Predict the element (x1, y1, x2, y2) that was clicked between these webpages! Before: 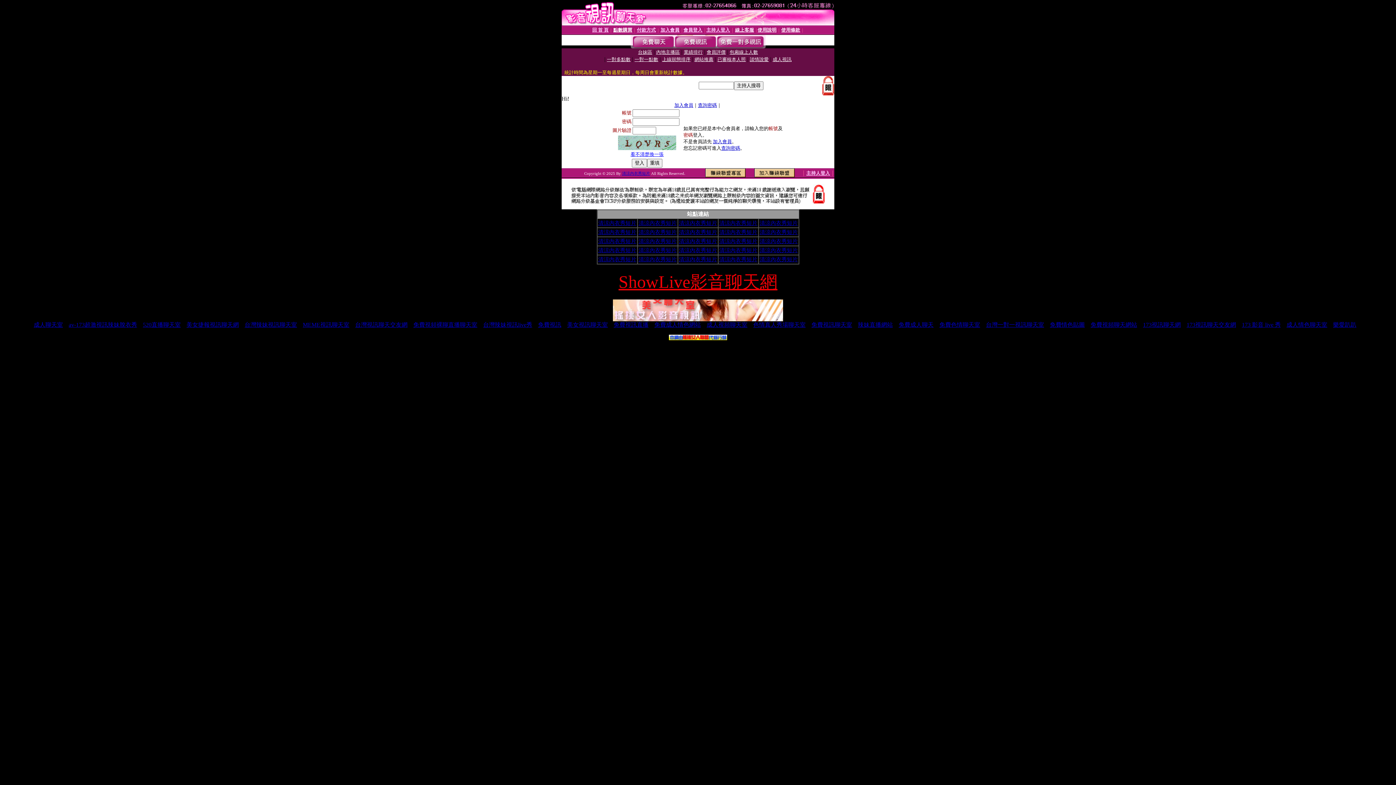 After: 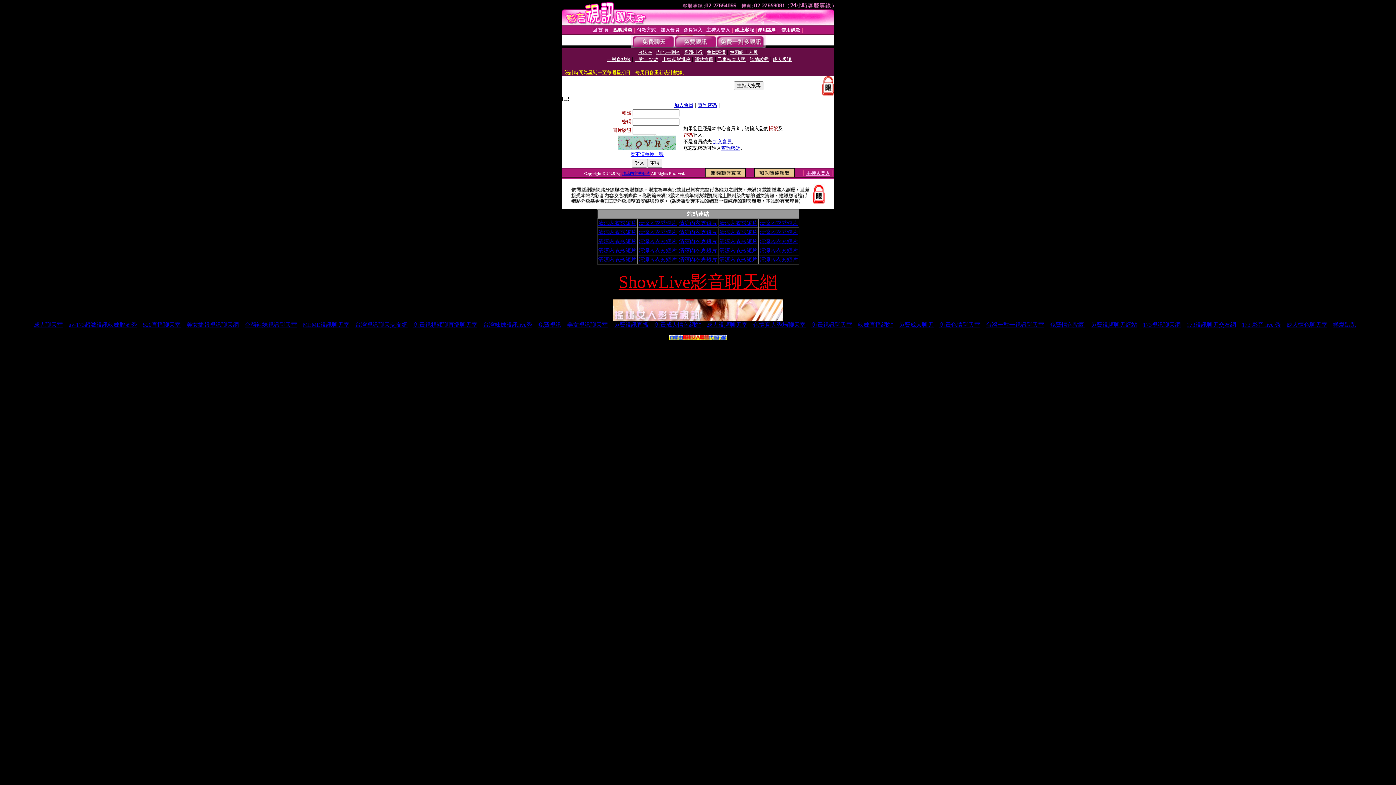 Action: label: 清涼內衣秀短片 bbox: (679, 247, 717, 253)